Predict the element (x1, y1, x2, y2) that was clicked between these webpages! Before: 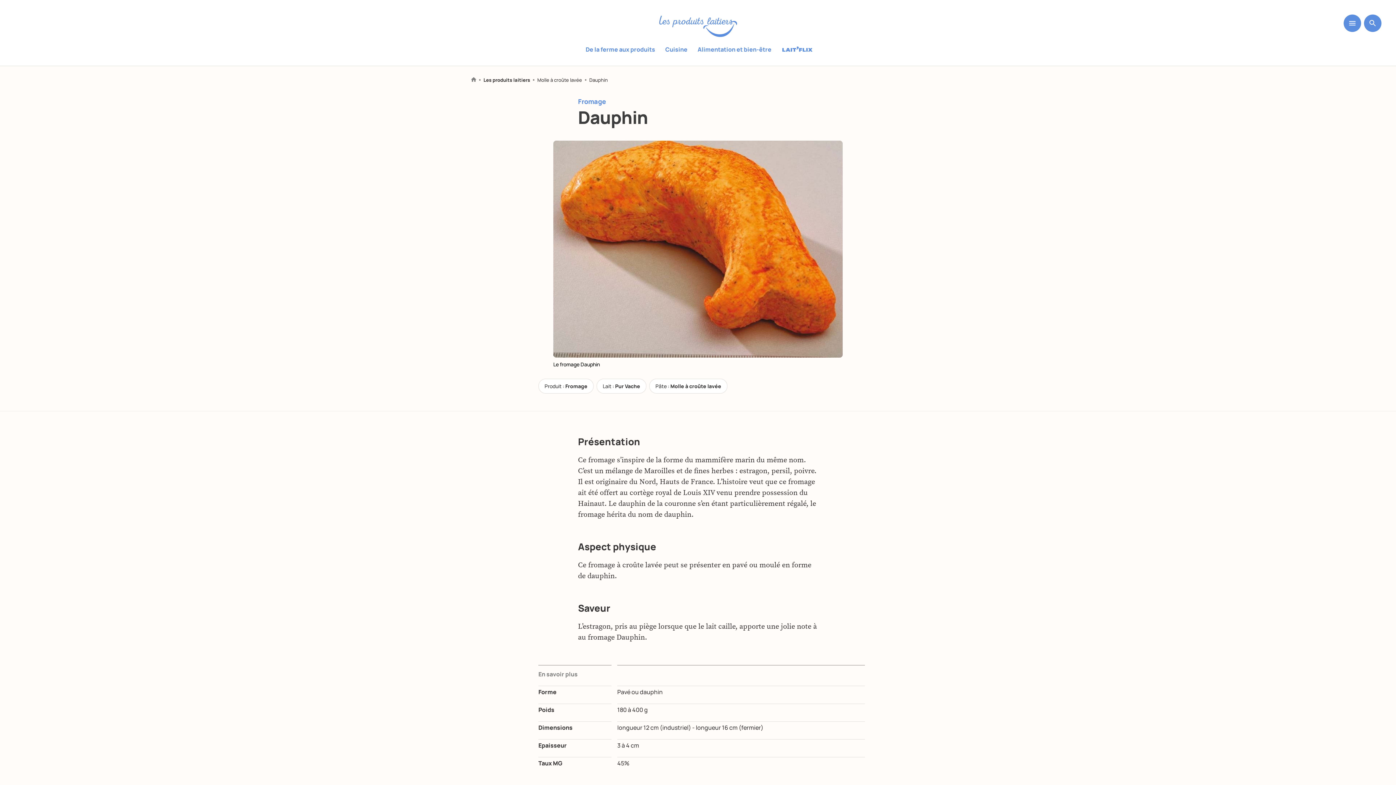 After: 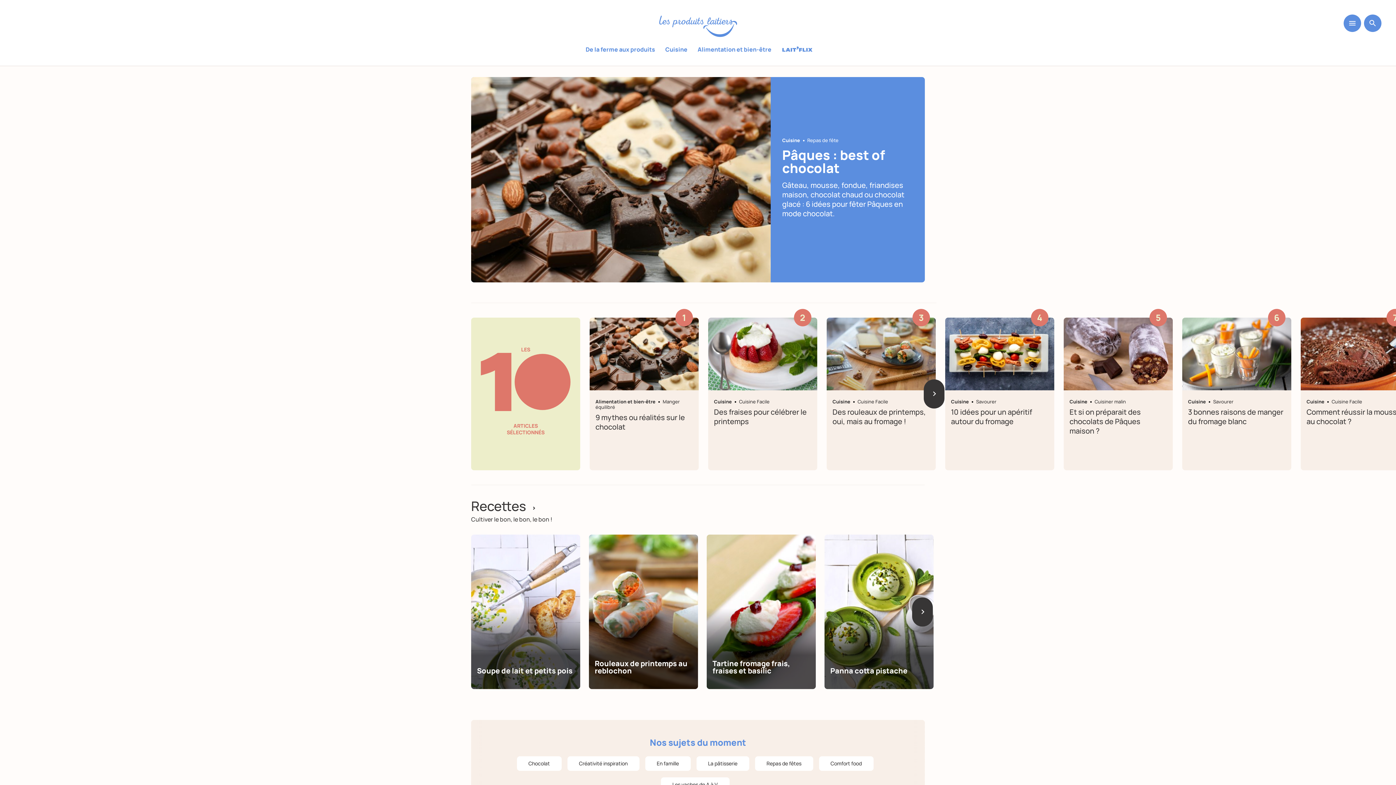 Action: bbox: (471, 77, 476, 82)